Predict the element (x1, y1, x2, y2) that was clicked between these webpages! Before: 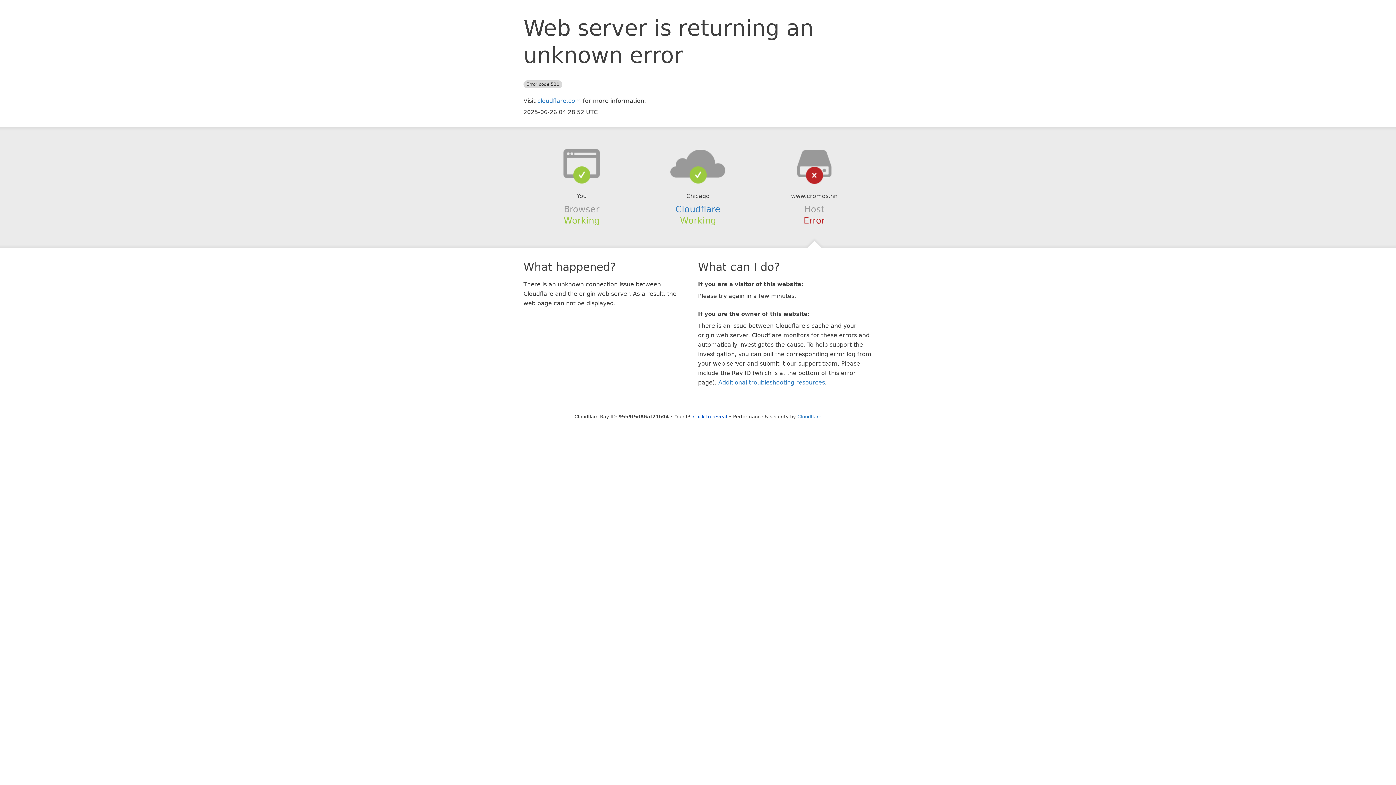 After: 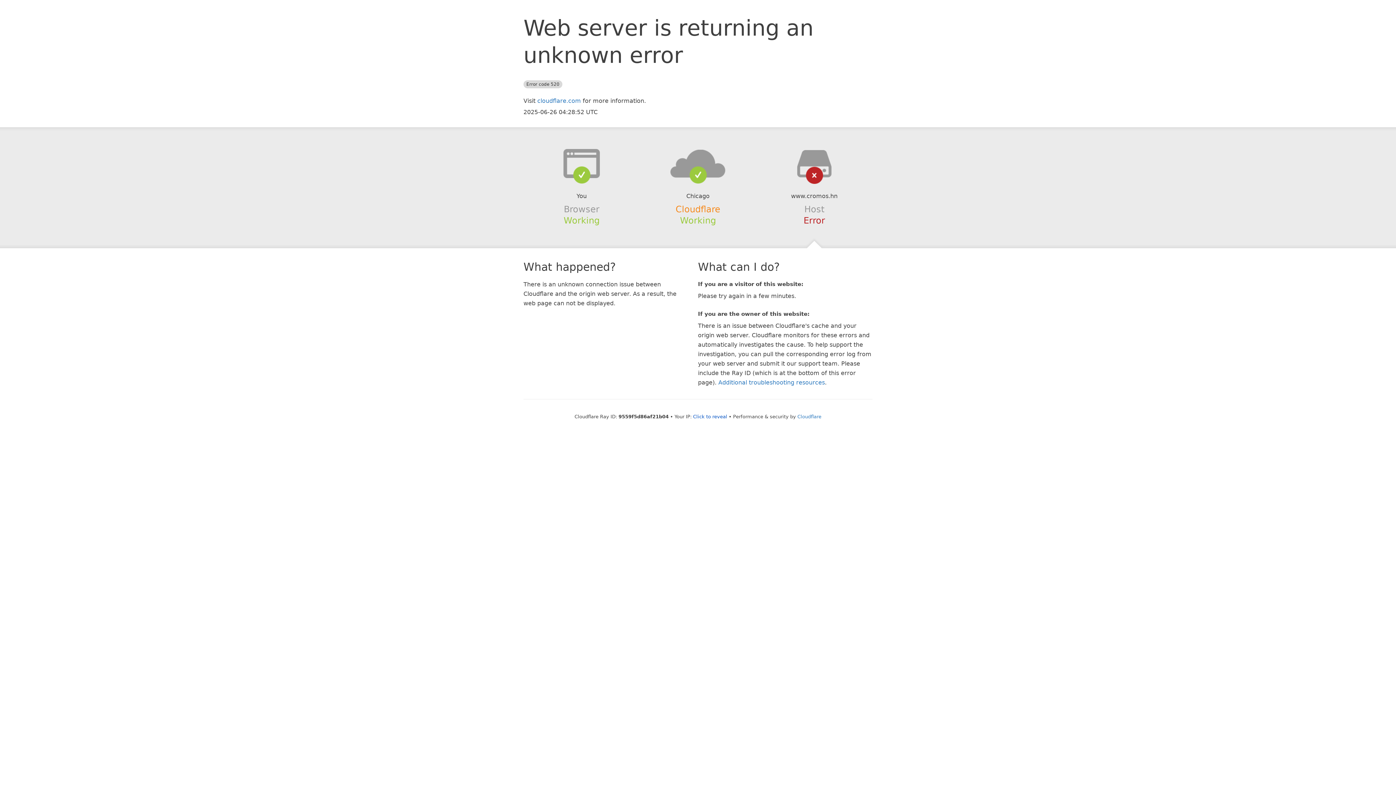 Action: bbox: (675, 204, 720, 214) label: Cloudflare